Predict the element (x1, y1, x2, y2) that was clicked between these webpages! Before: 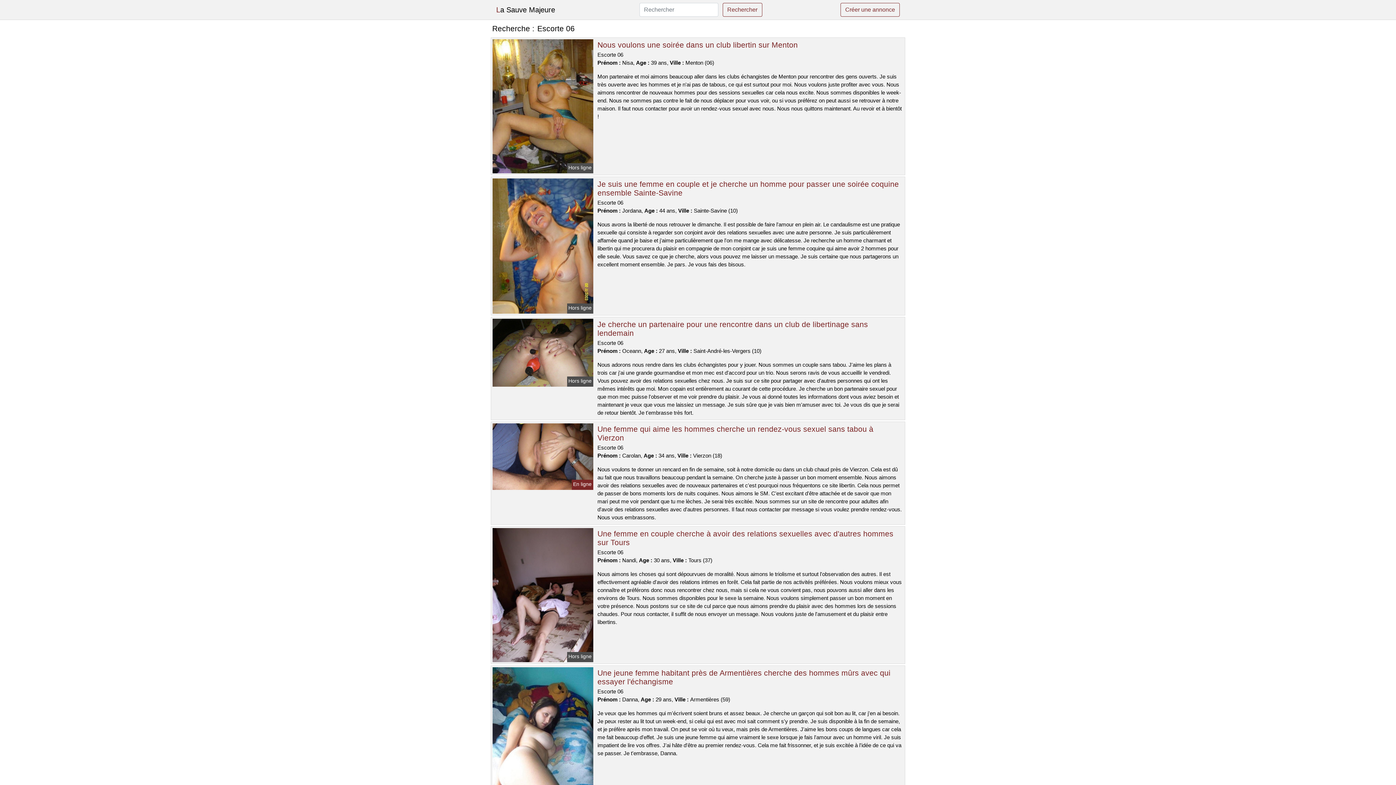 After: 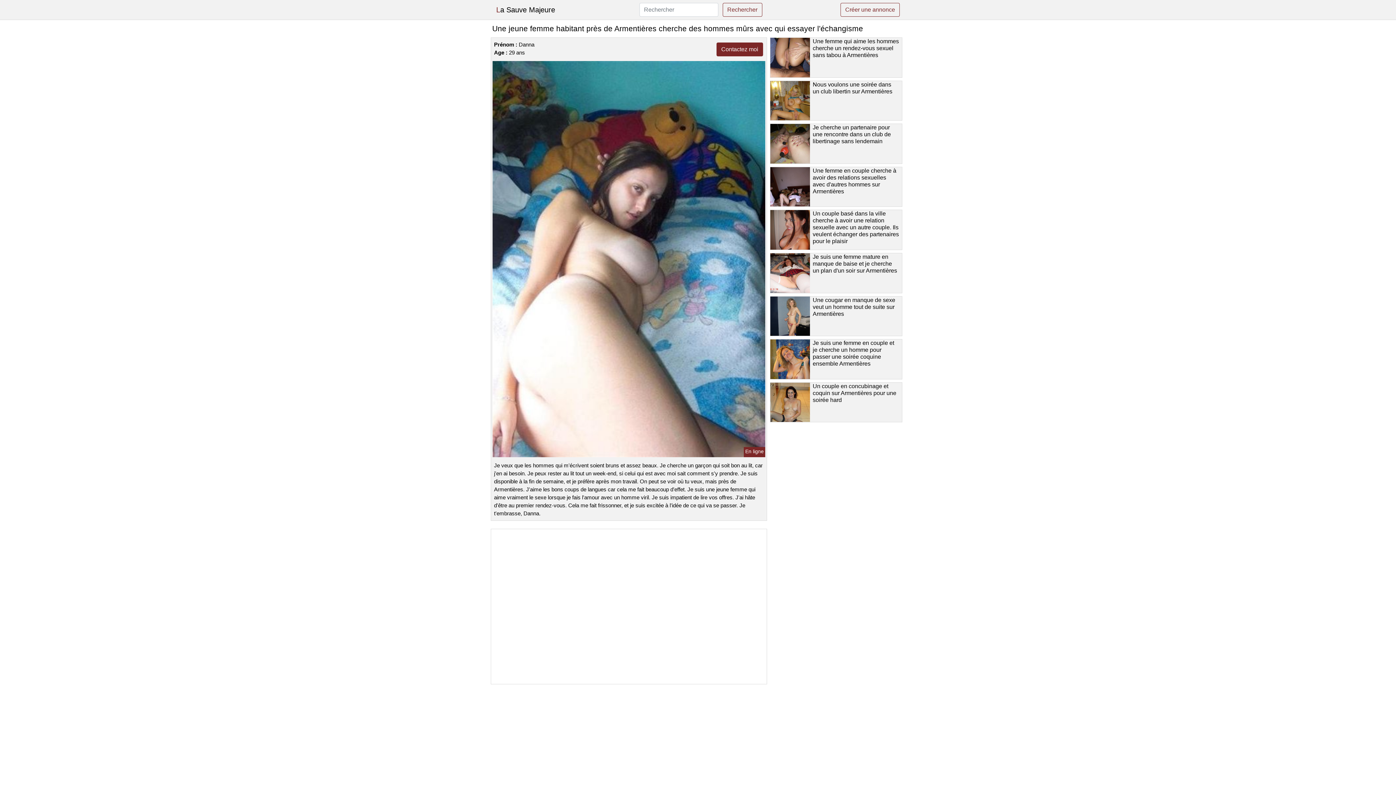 Action: bbox: (491, 737, 594, 743)